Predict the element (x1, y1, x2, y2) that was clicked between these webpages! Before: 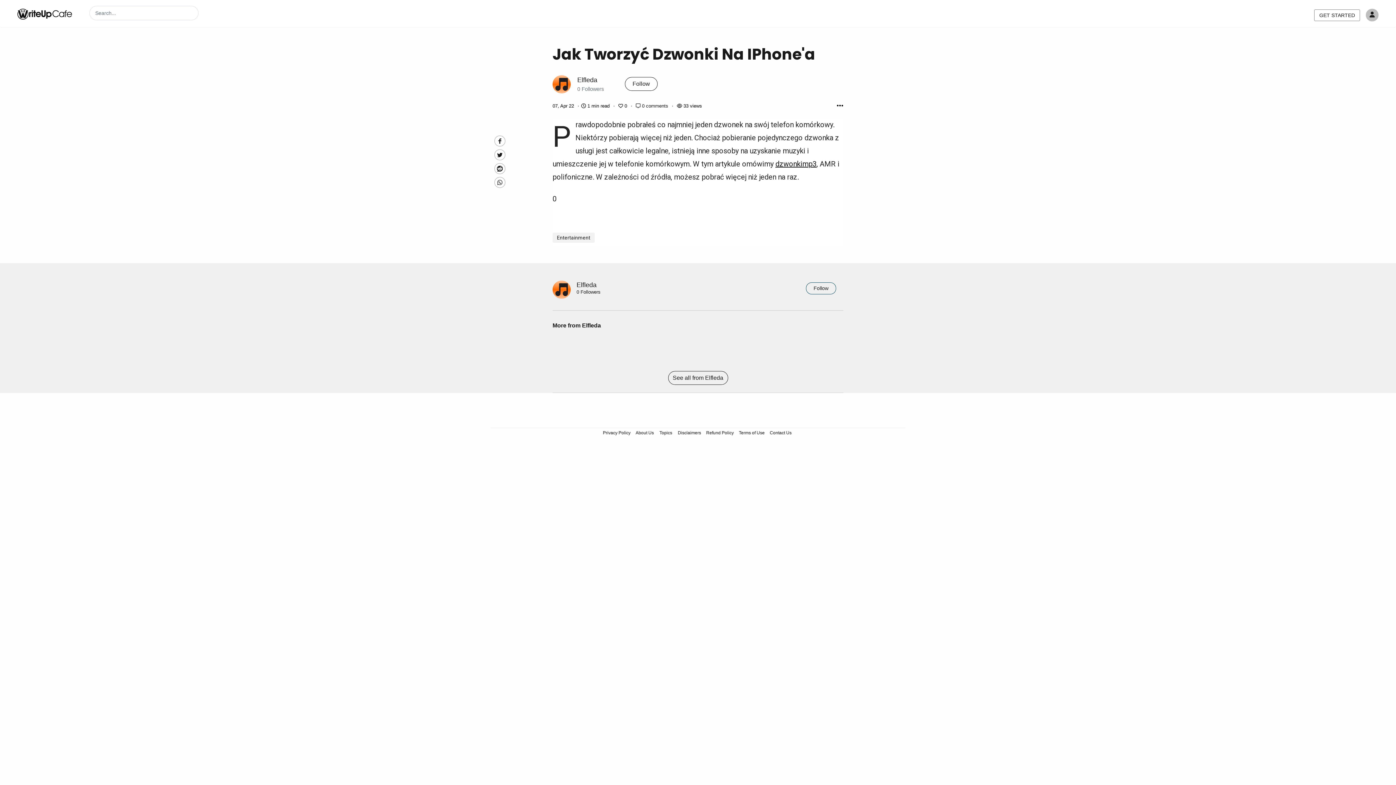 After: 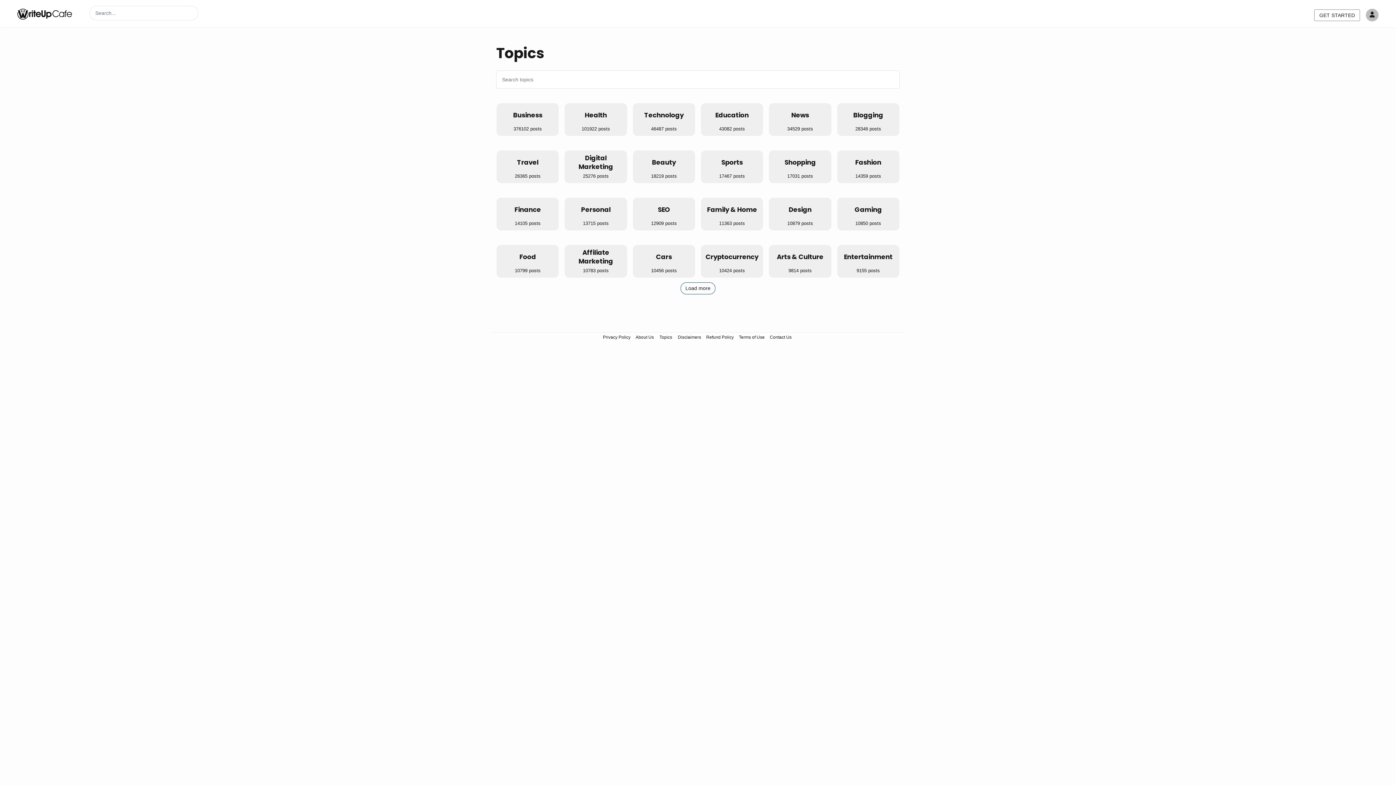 Action: bbox: (657, 428, 674, 437) label: Topics